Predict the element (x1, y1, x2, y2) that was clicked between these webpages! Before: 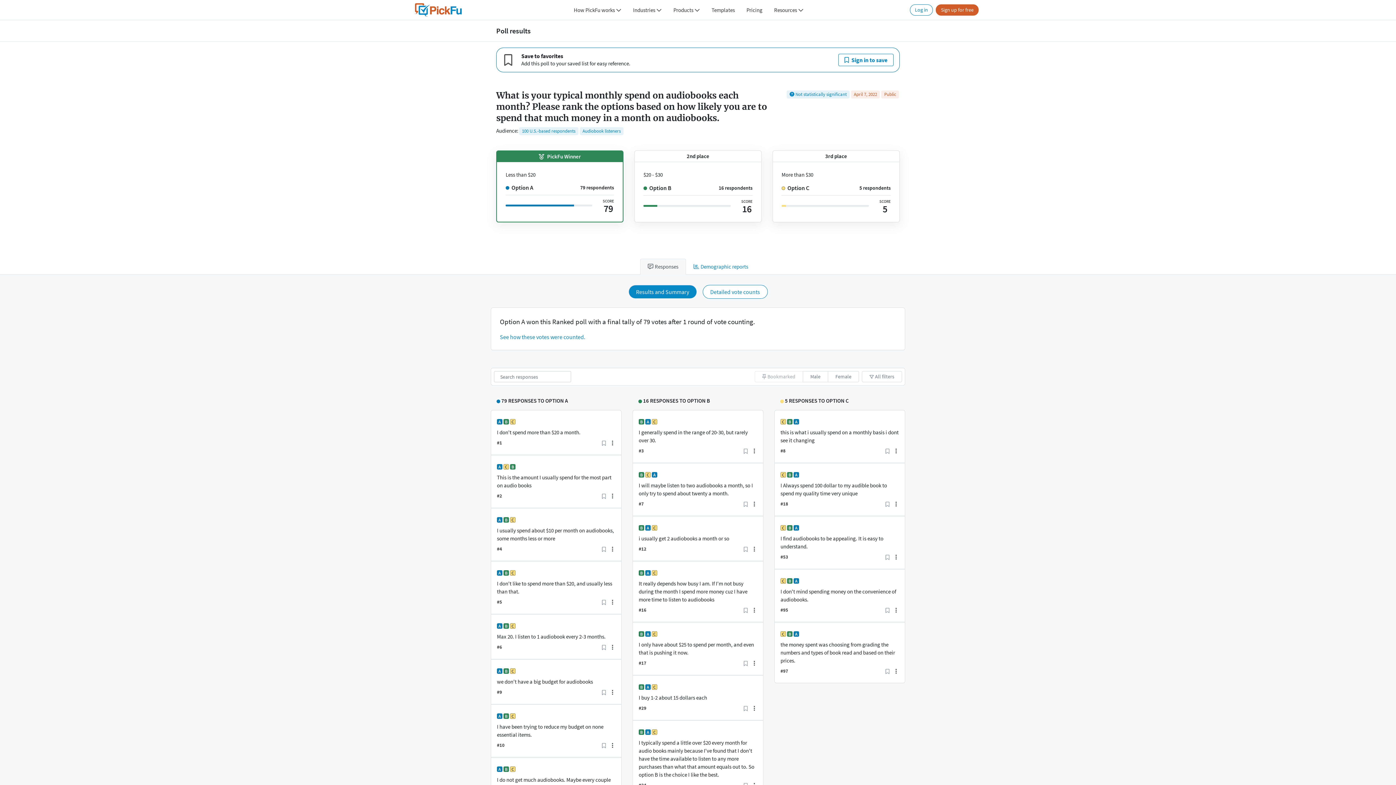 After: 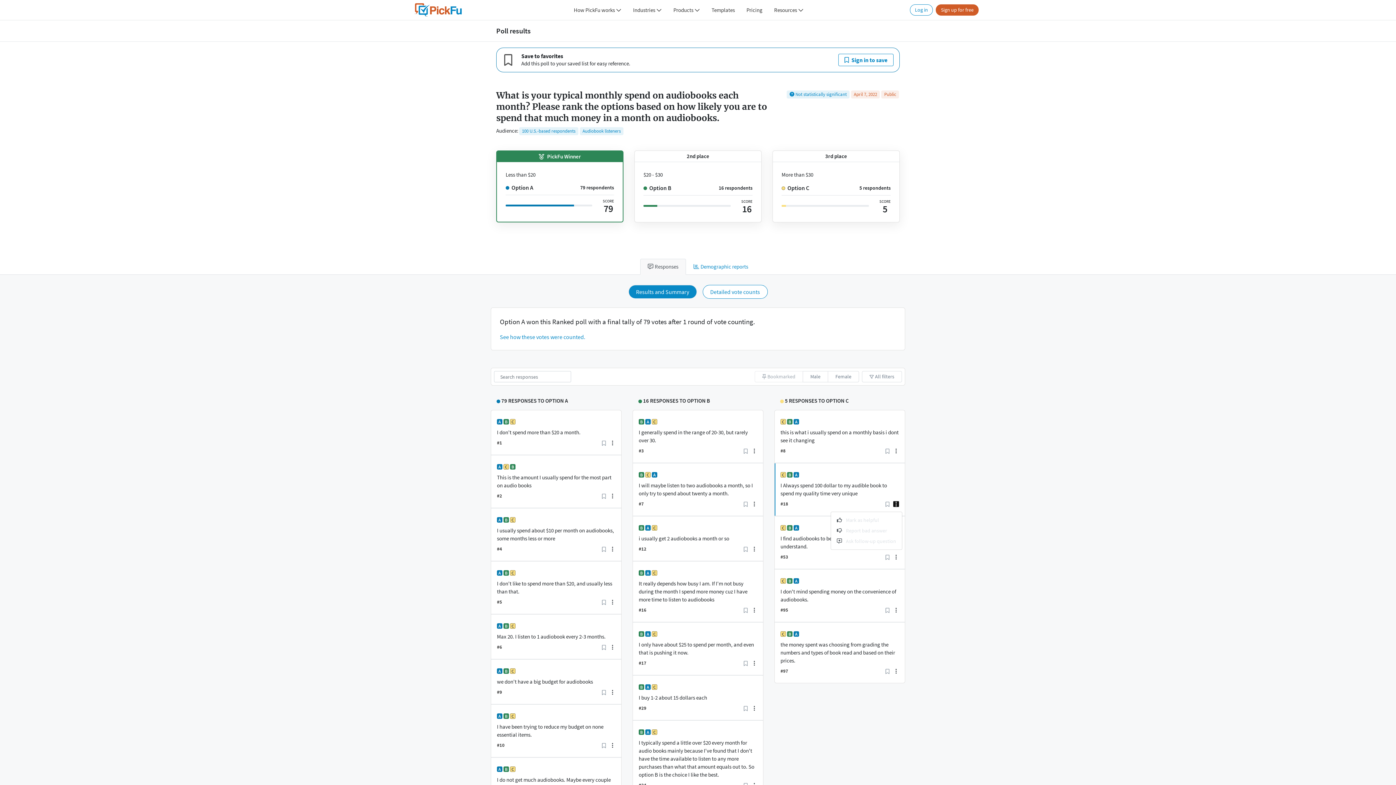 Action: bbox: (892, 497, 900, 511)